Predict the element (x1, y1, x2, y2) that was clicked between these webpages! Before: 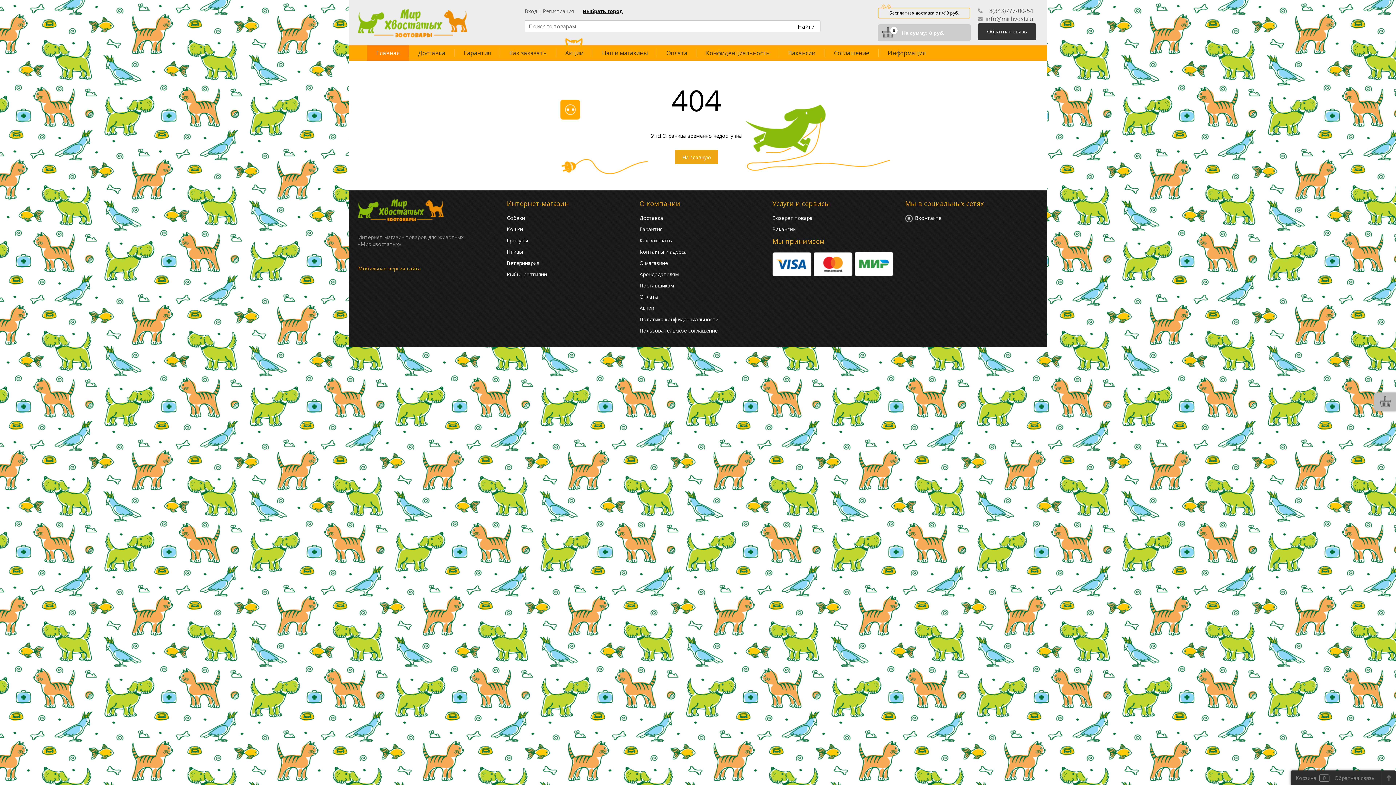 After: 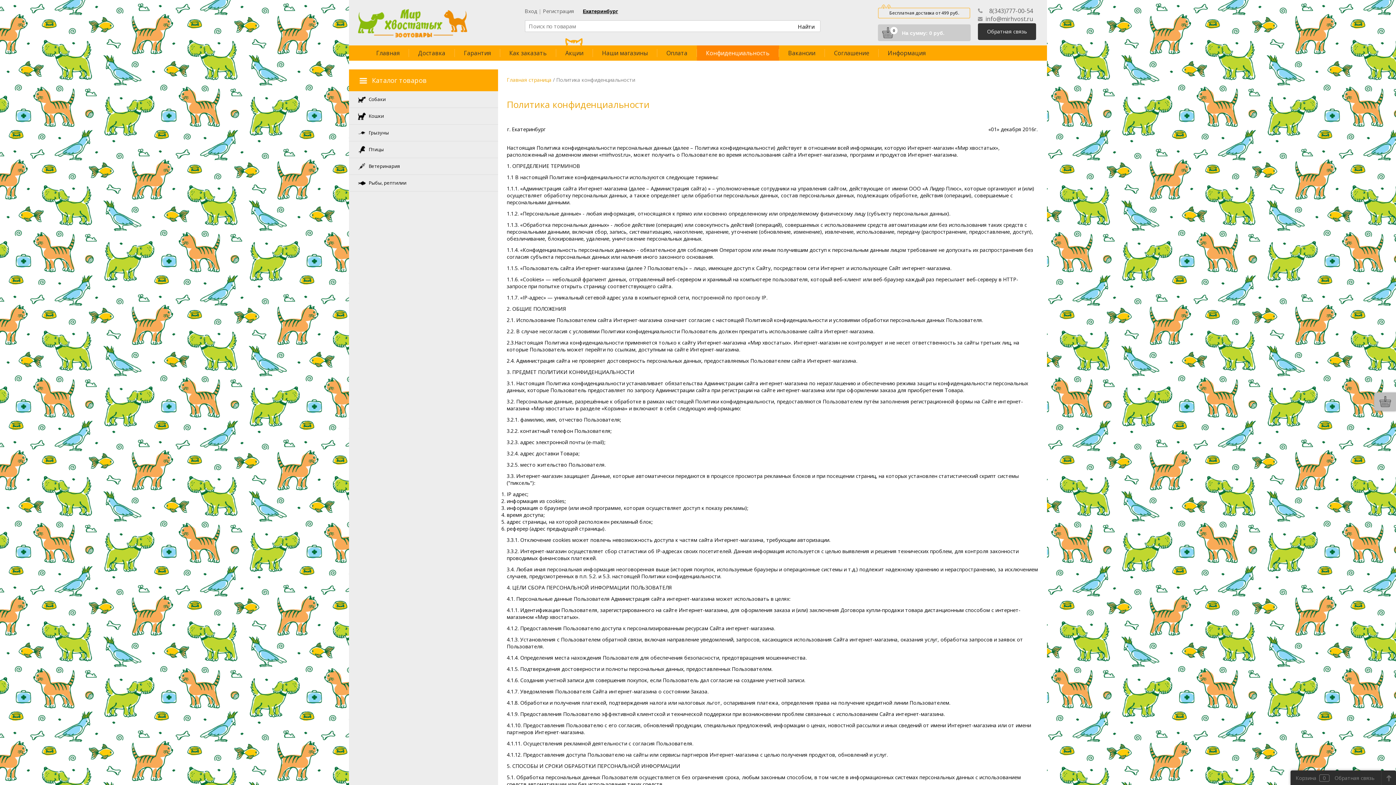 Action: label: Конфиденциальность bbox: (697, 45, 779, 60)